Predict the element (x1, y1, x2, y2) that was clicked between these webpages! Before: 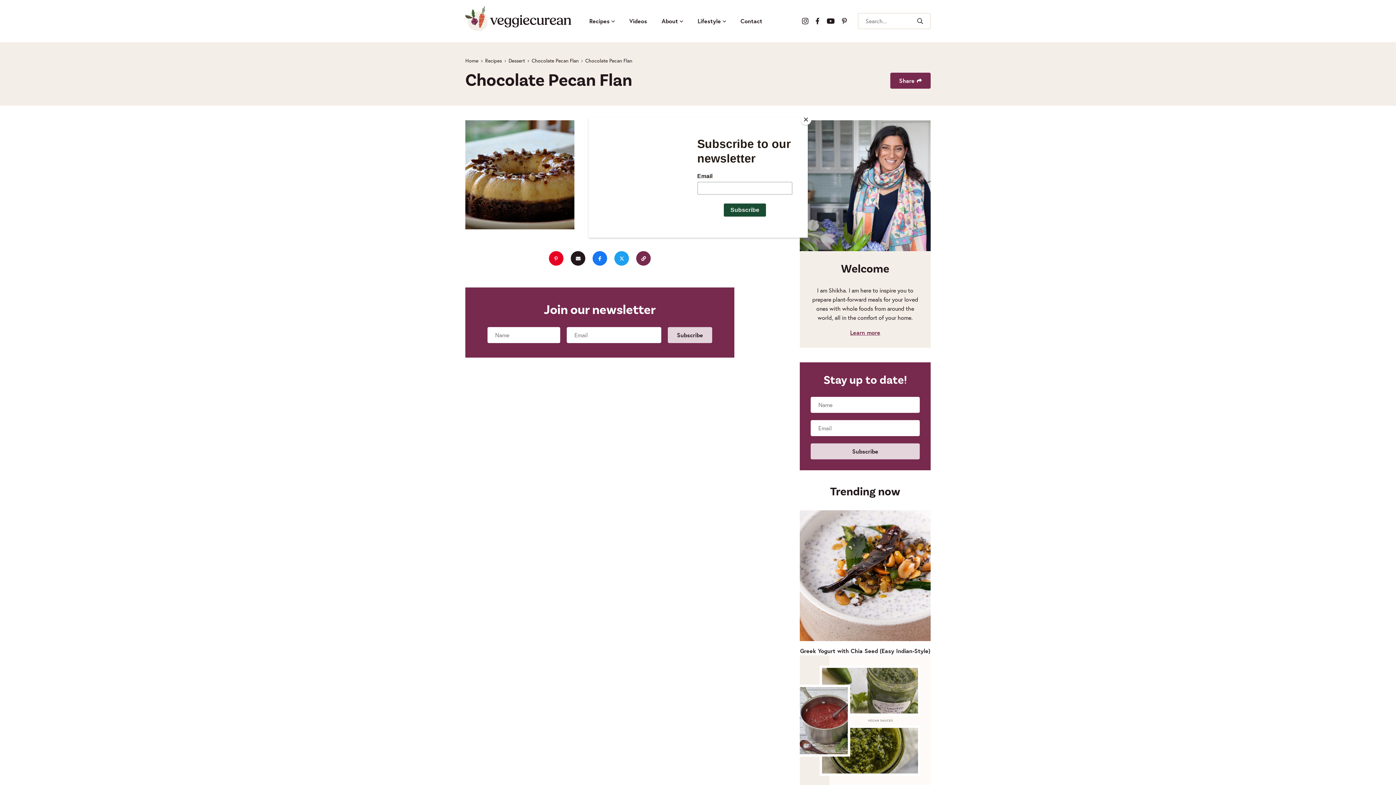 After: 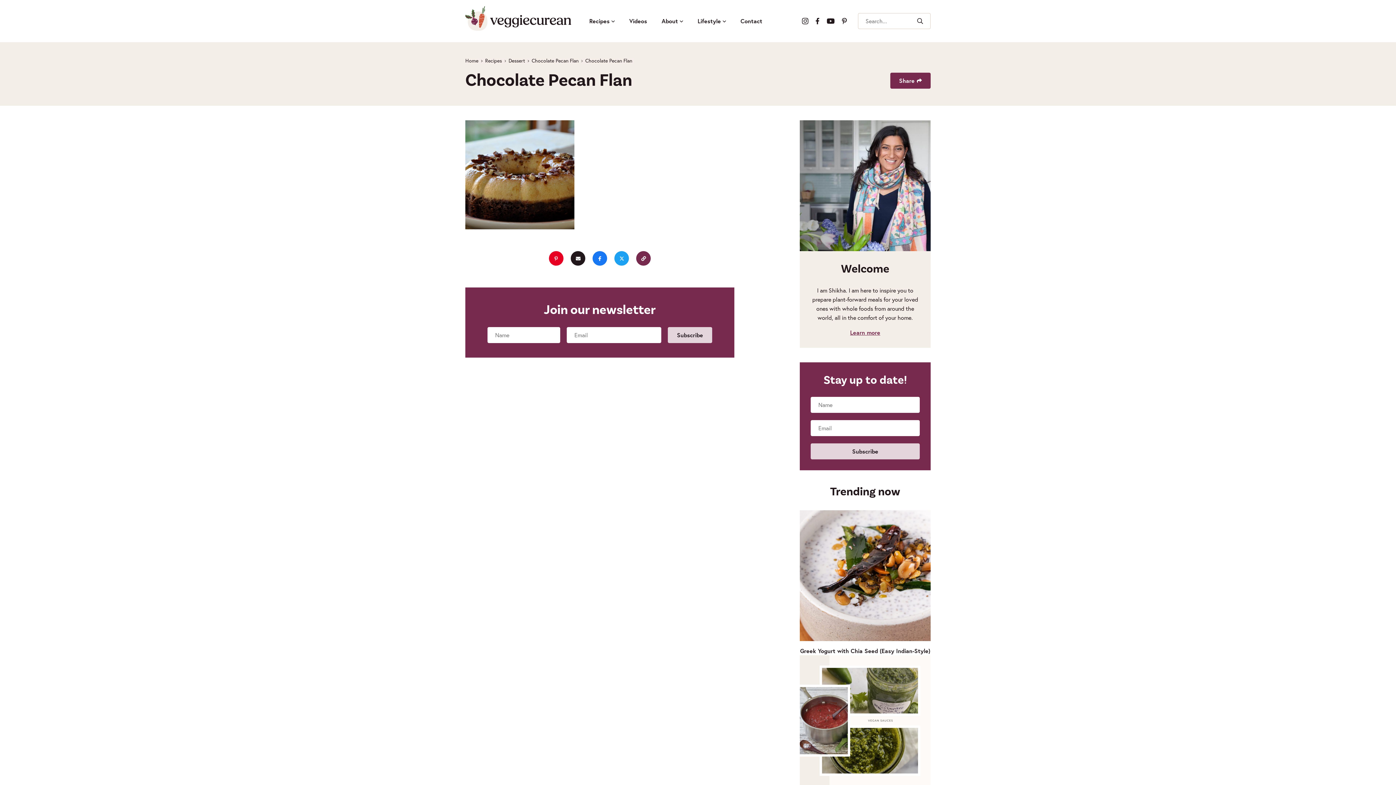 Action: label: Close bbox: (800, 114, 811, 125)